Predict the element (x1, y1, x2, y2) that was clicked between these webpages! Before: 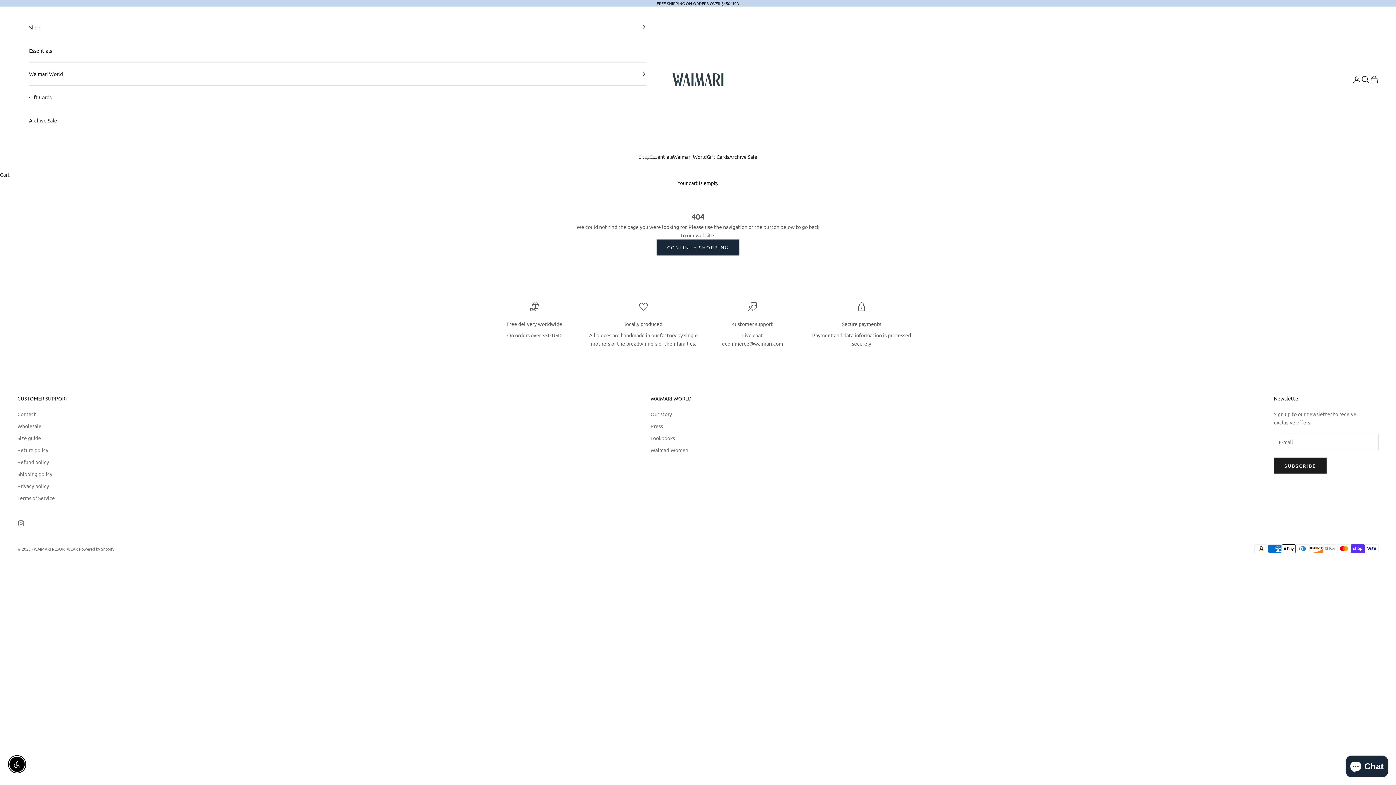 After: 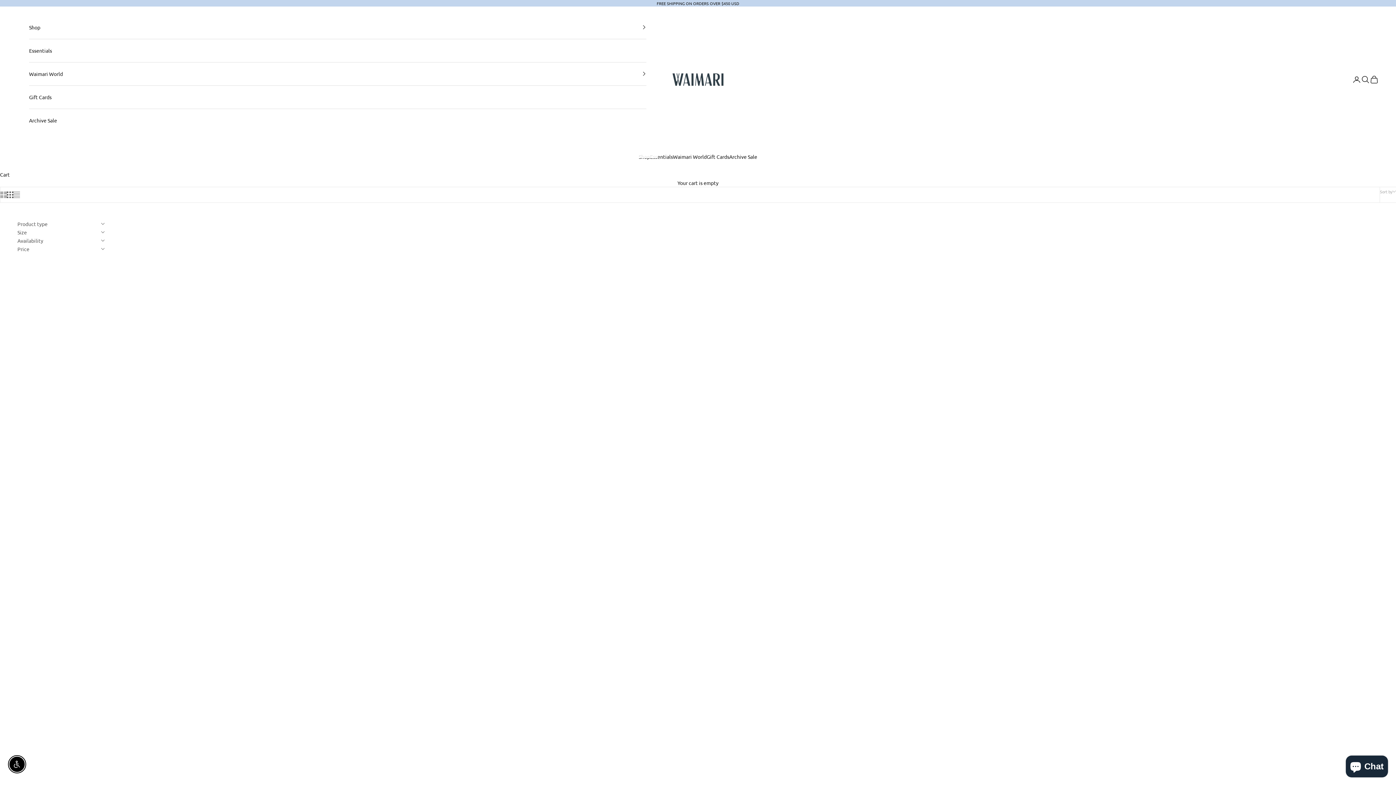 Action: bbox: (650, 152, 673, 161) label: Essentials